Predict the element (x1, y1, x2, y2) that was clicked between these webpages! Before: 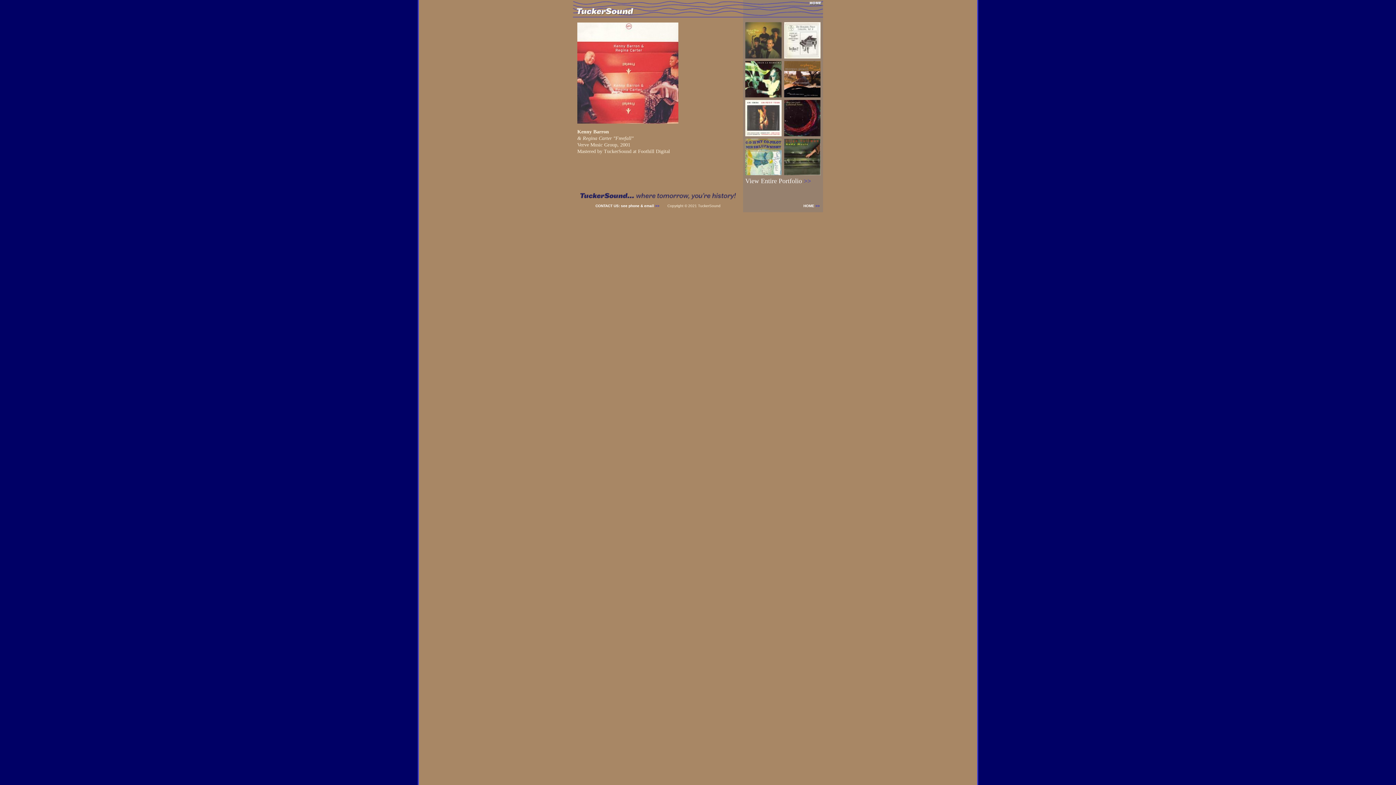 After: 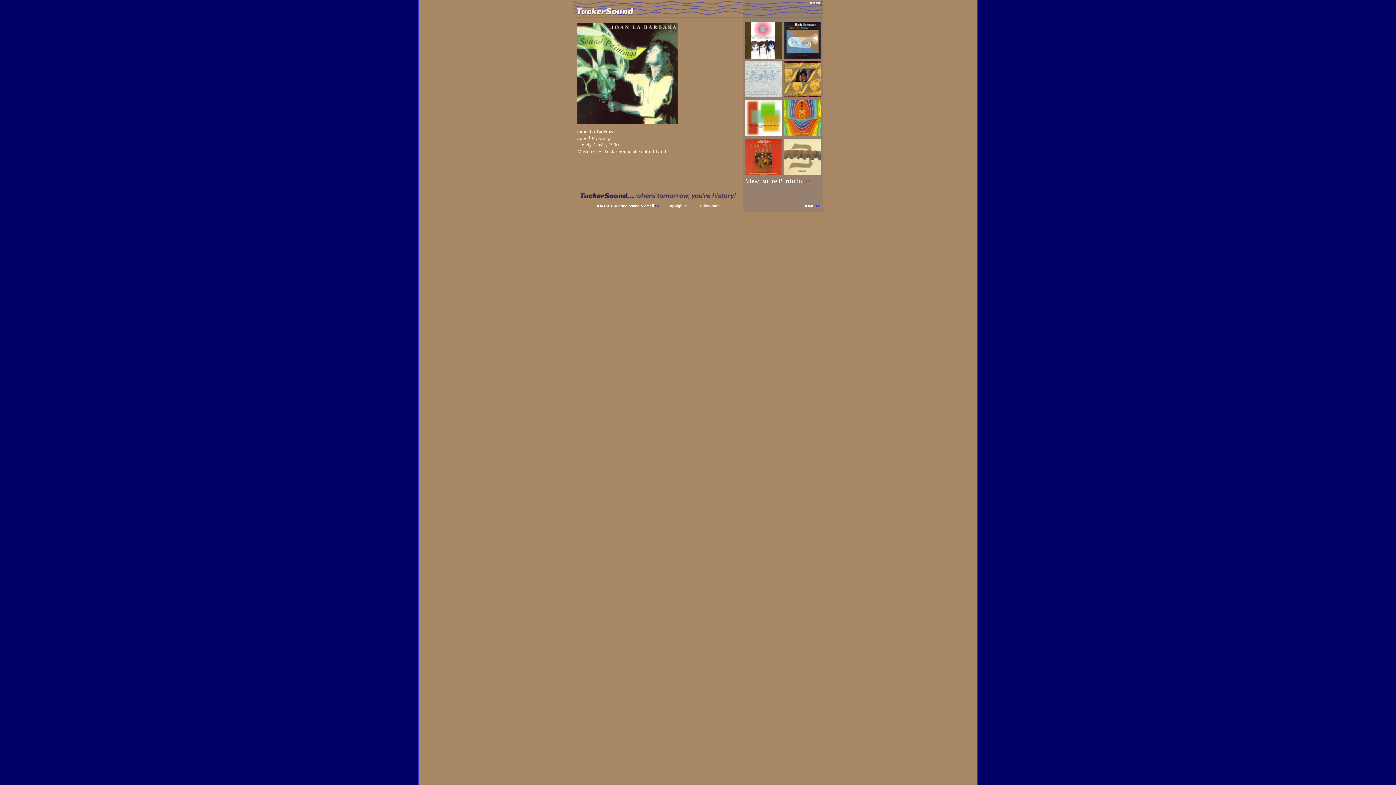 Action: bbox: (745, 92, 781, 98)